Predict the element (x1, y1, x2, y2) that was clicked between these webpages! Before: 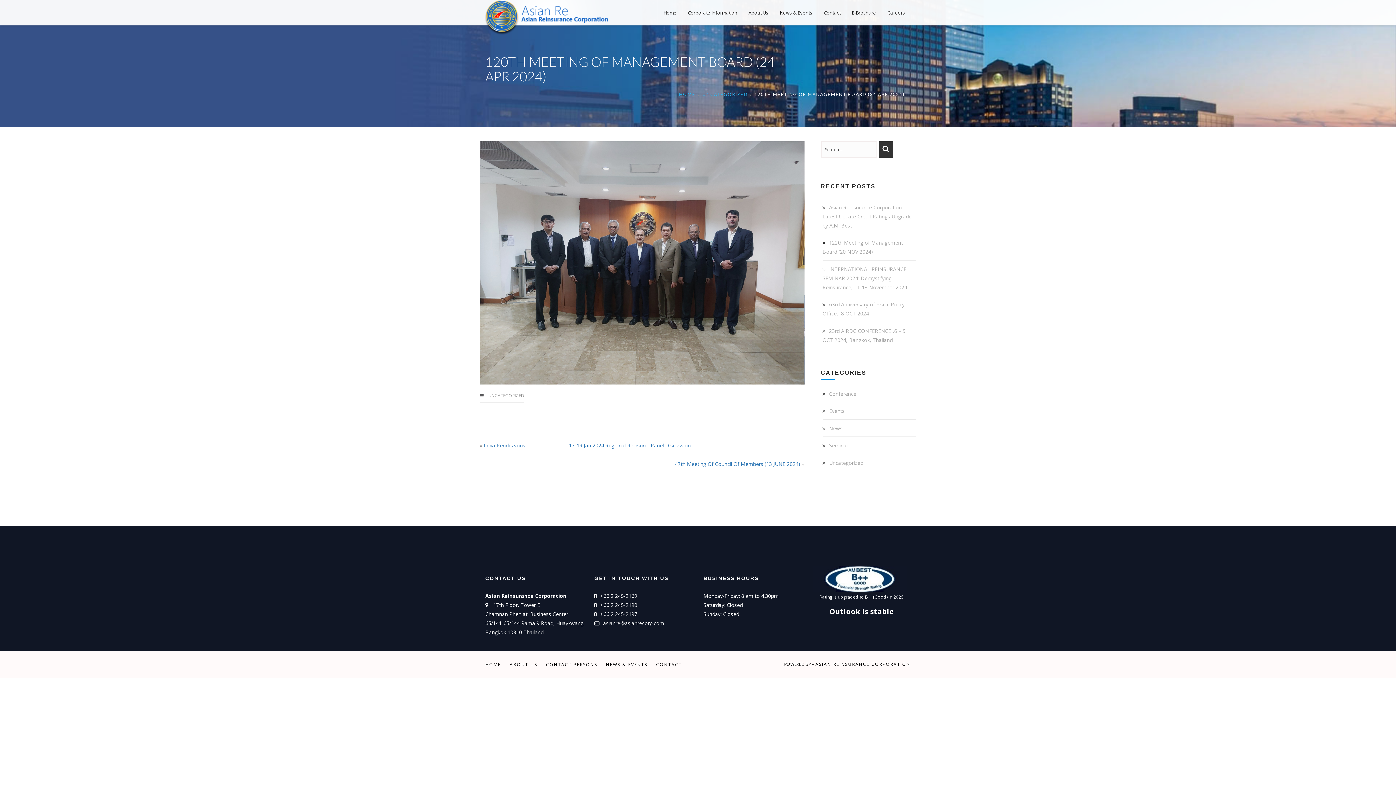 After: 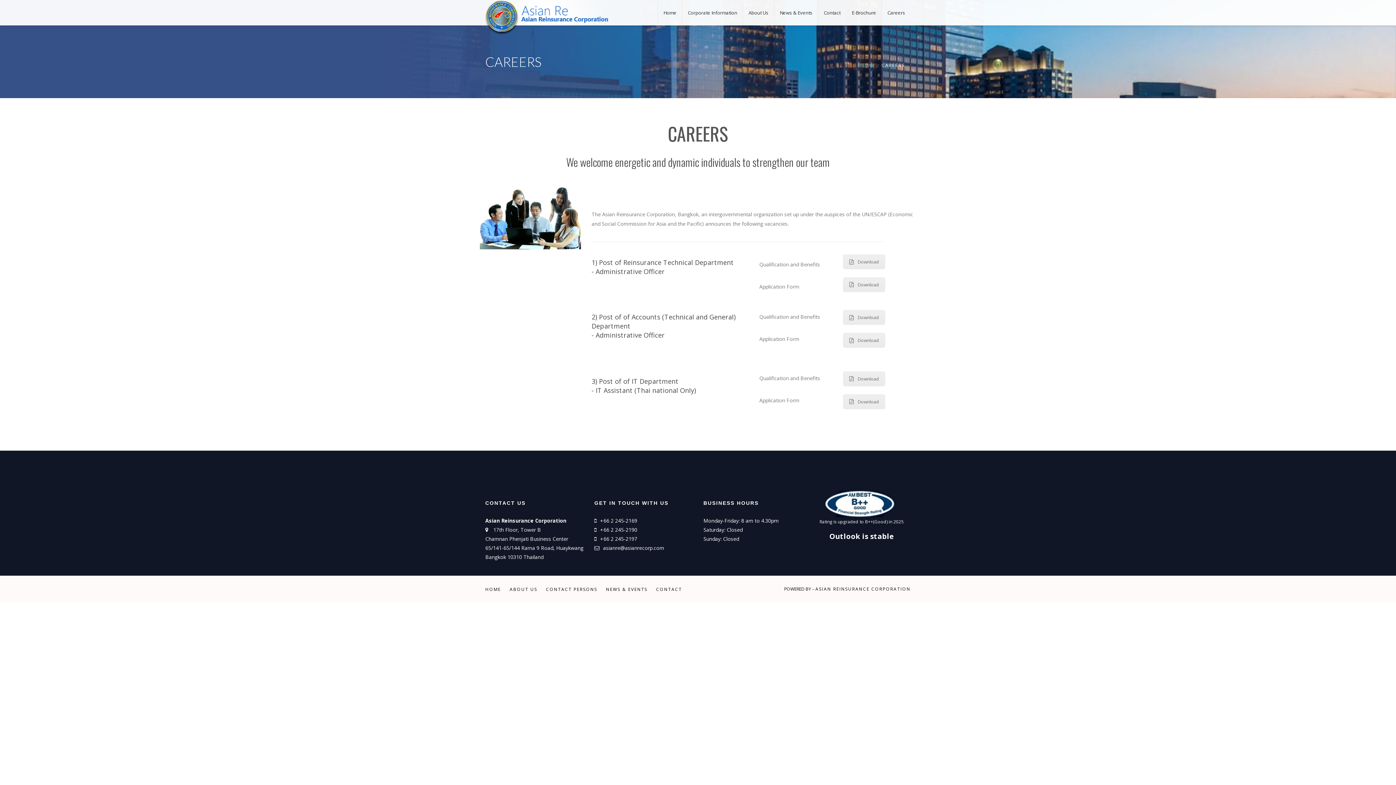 Action: bbox: (887, 0, 905, 26) label: Careers